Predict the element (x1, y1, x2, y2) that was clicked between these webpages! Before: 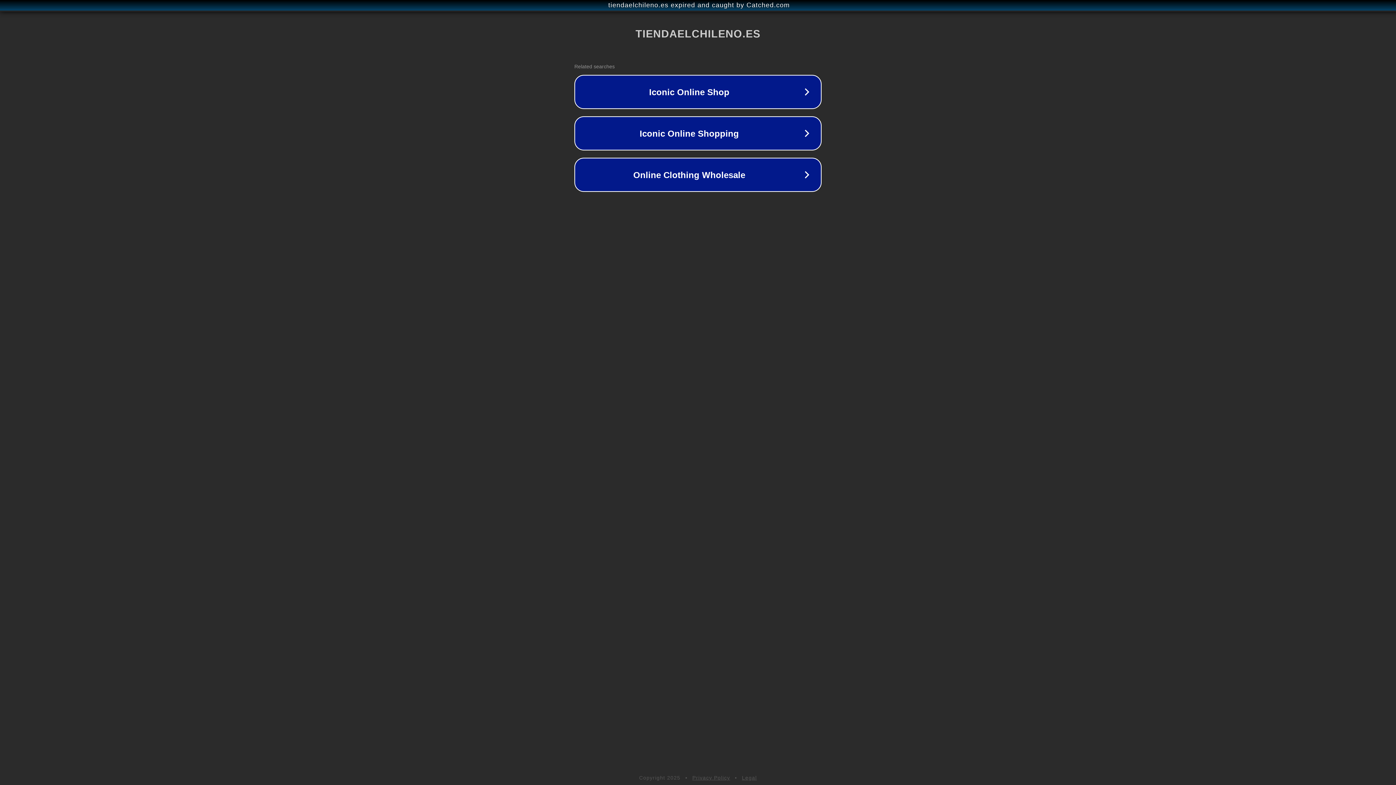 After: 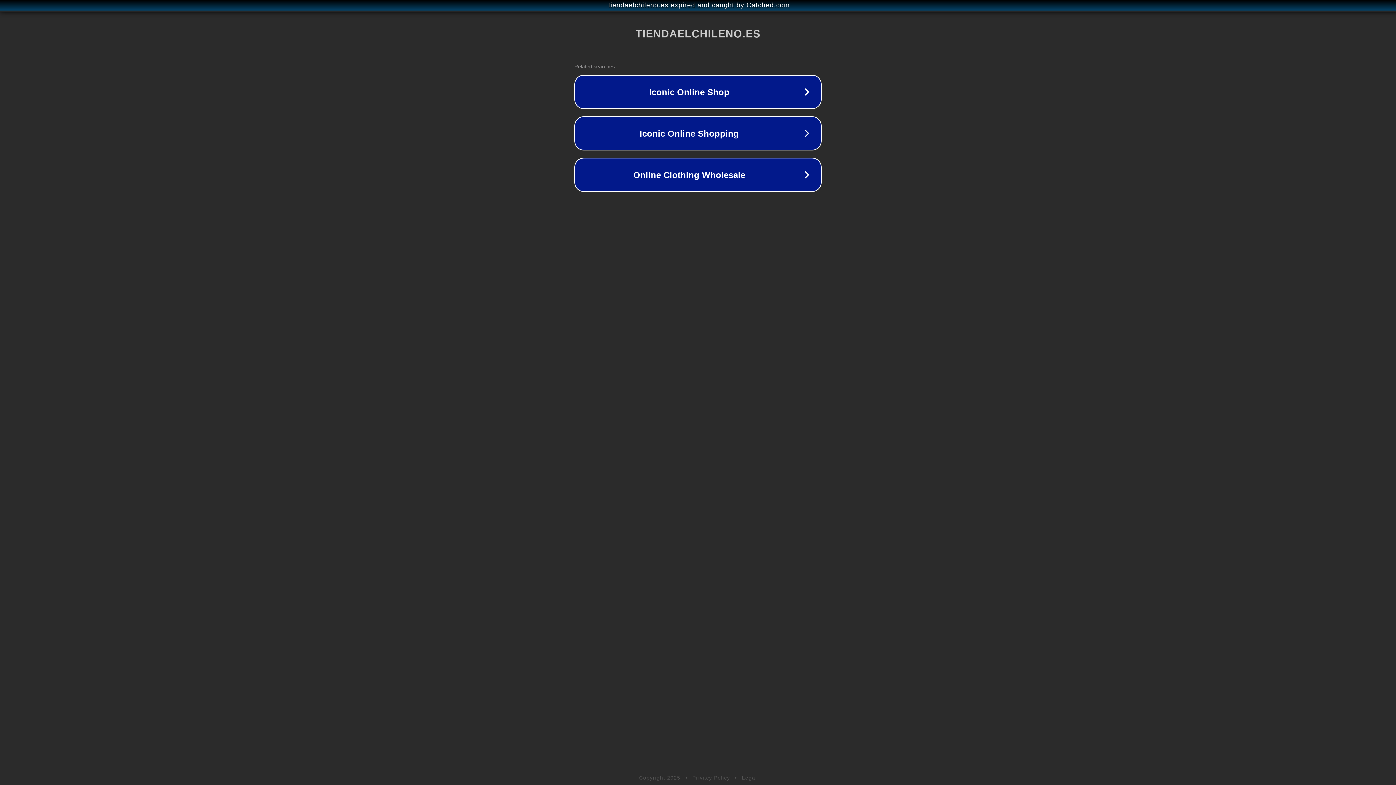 Action: label: Legal bbox: (742, 775, 757, 781)